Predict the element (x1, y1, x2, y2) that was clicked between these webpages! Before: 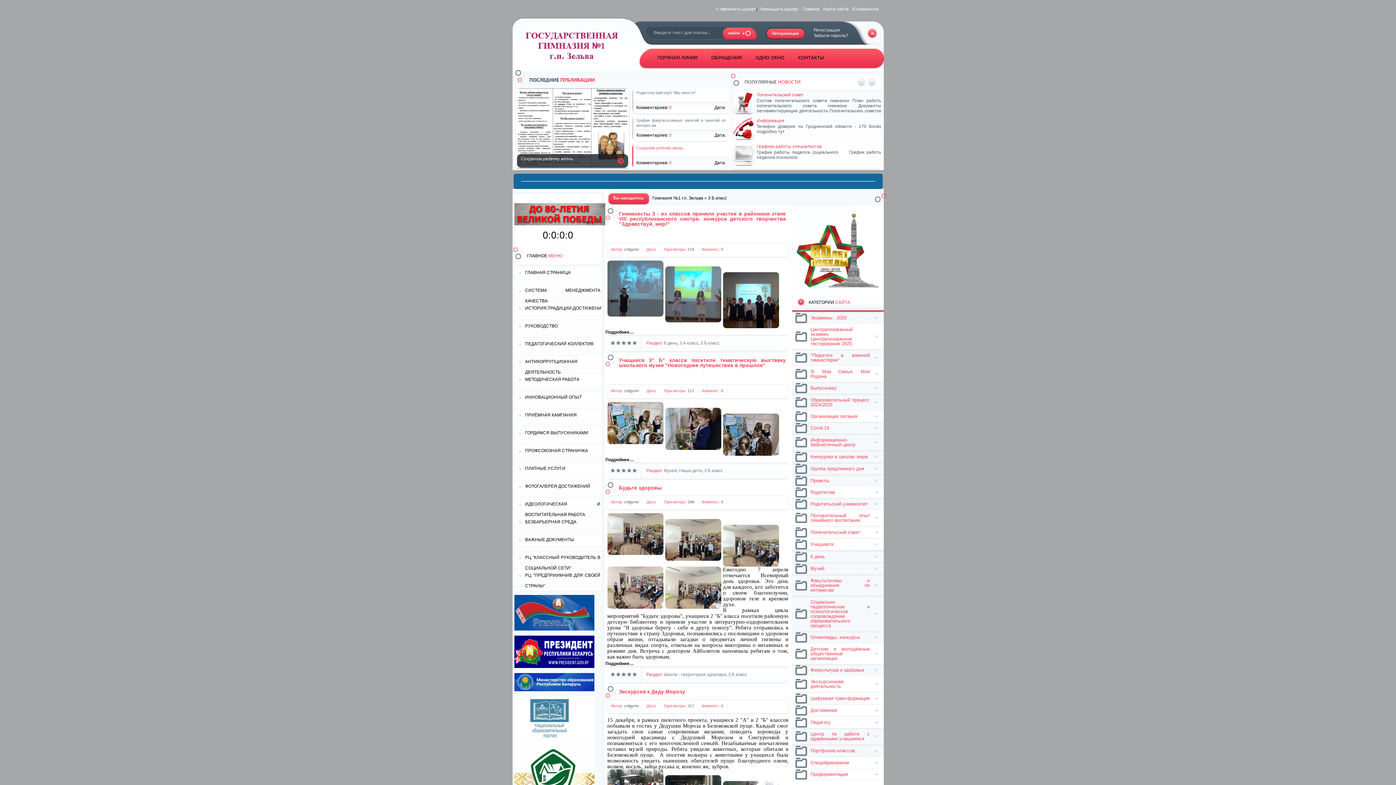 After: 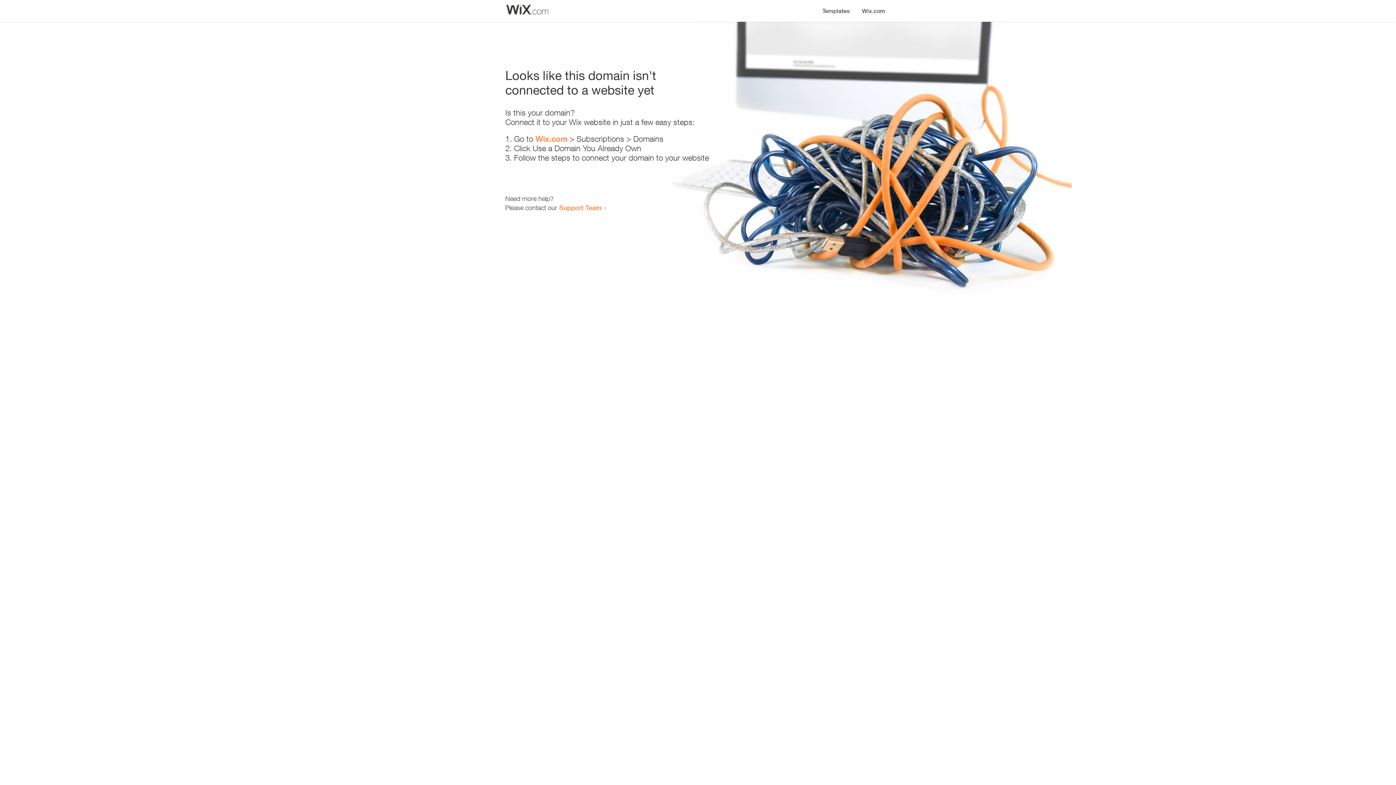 Action: label: ФОТОГАЛЕРЕЯ ДОСТИЖЕНИЙ bbox: (514, 481, 601, 499)